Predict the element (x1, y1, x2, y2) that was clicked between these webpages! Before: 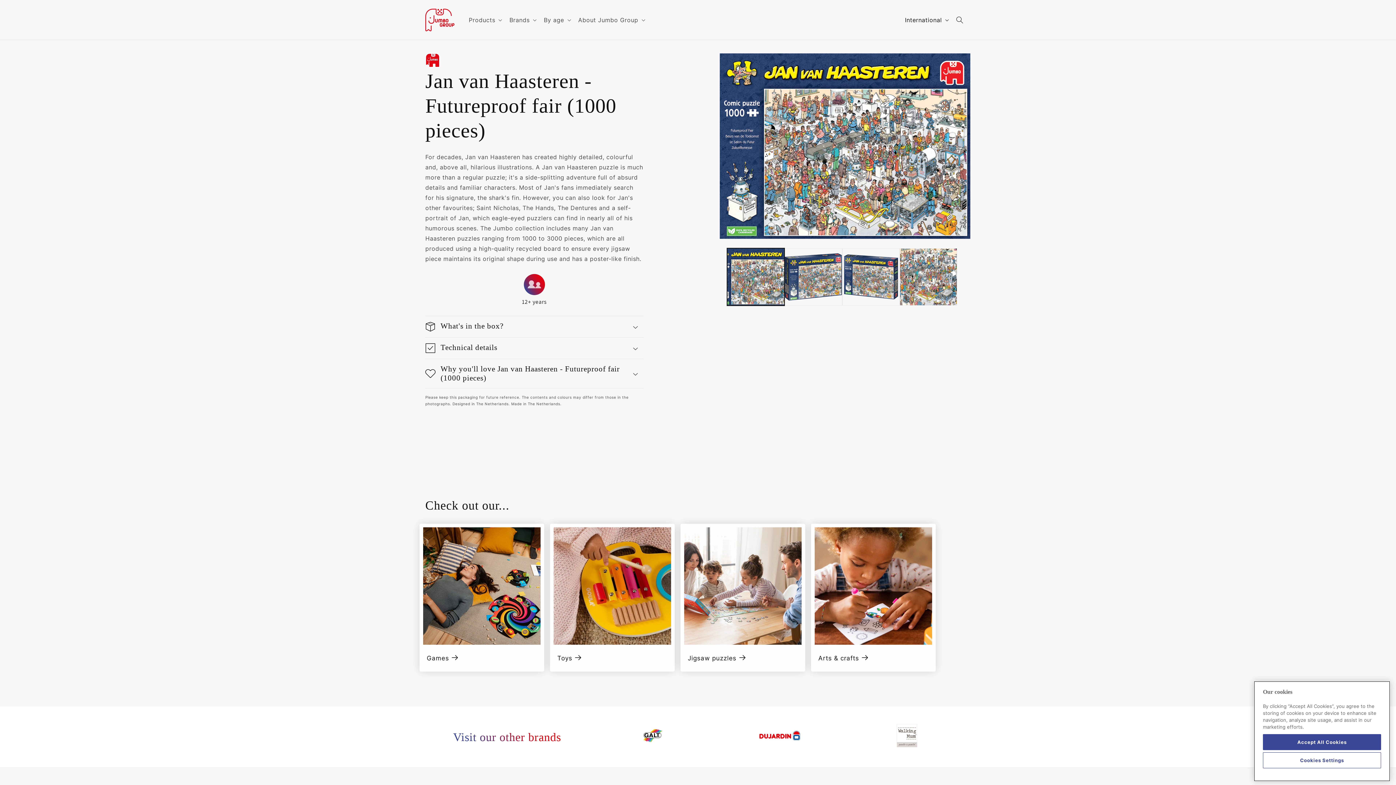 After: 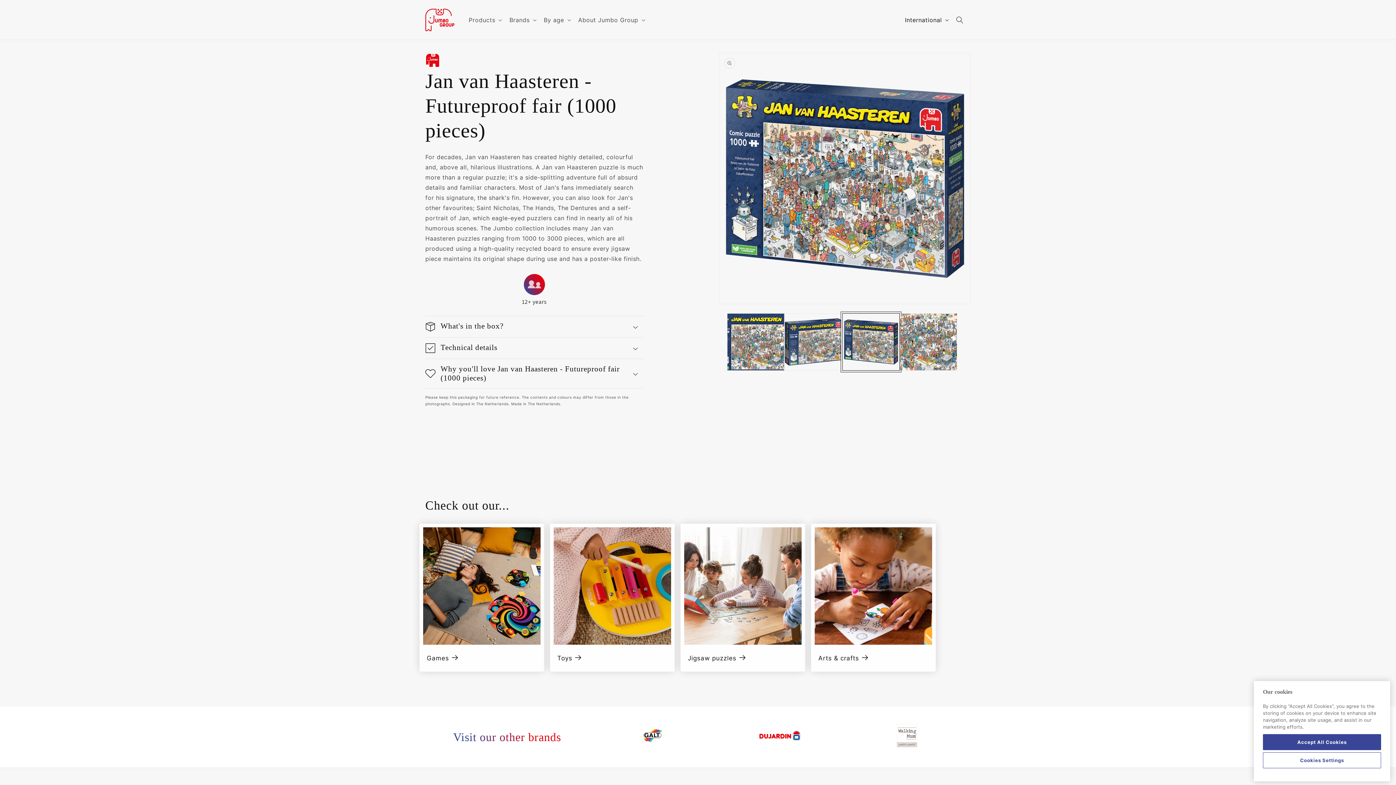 Action: label: Load image 3 in gallery view bbox: (842, 248, 899, 305)